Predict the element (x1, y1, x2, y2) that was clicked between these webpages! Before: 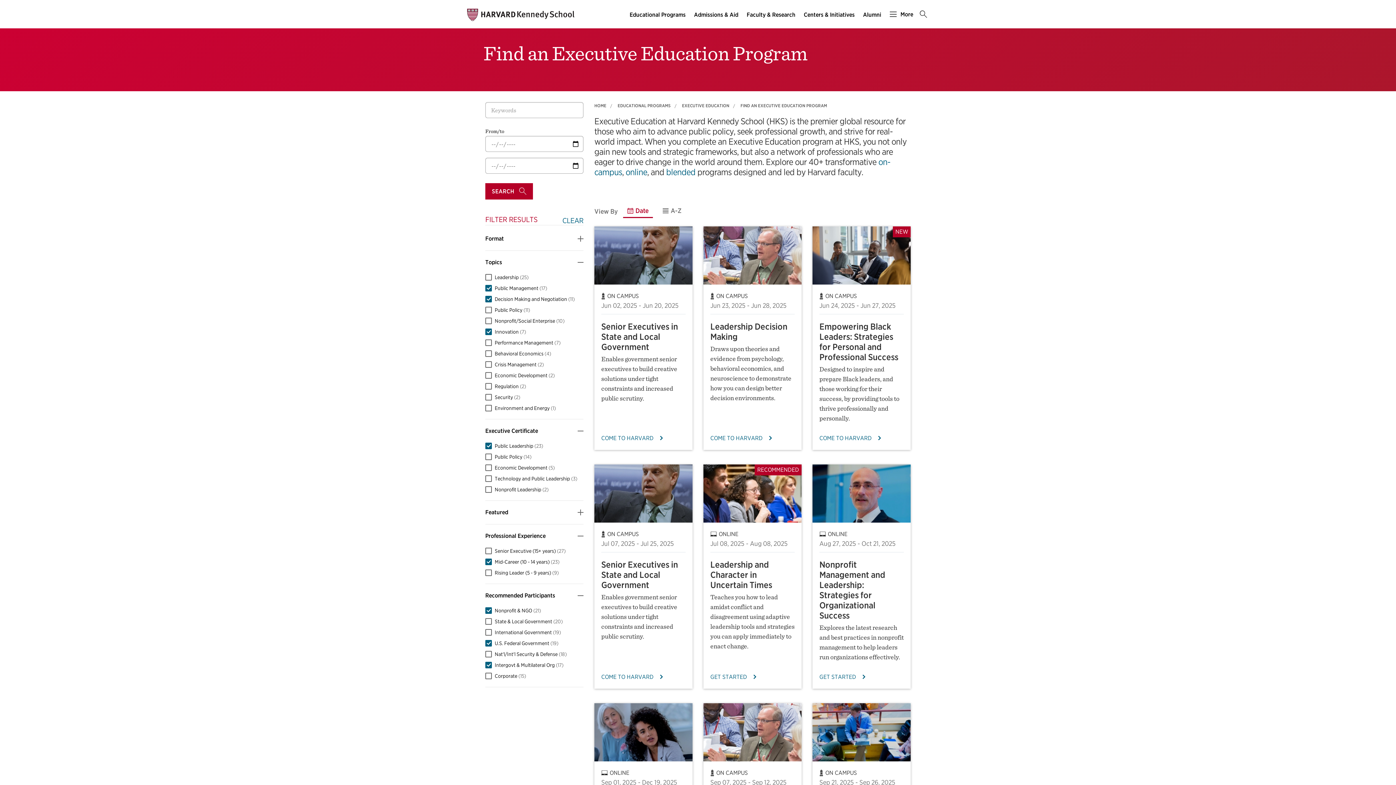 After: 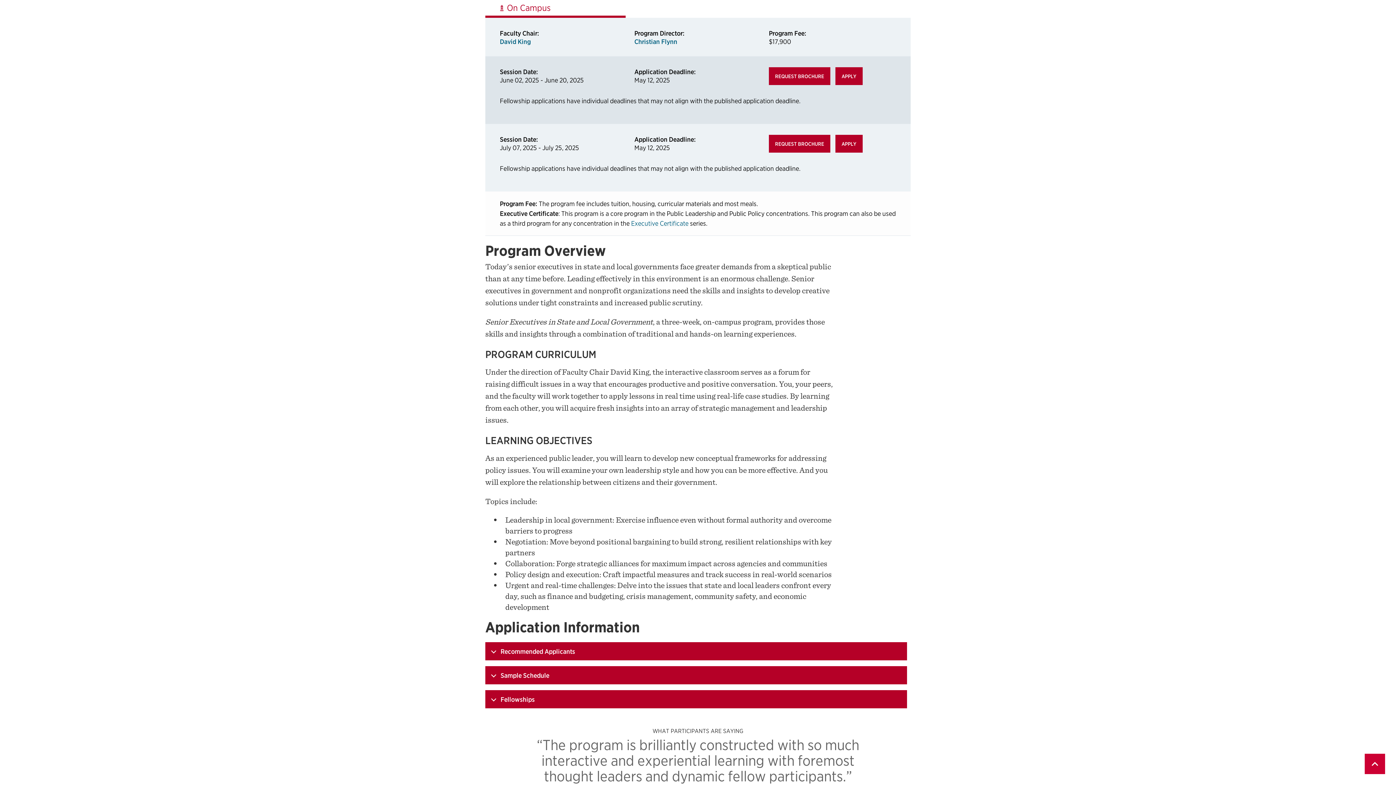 Action: bbox: (601, 673, 685, 681) label: COME TO HARVARD